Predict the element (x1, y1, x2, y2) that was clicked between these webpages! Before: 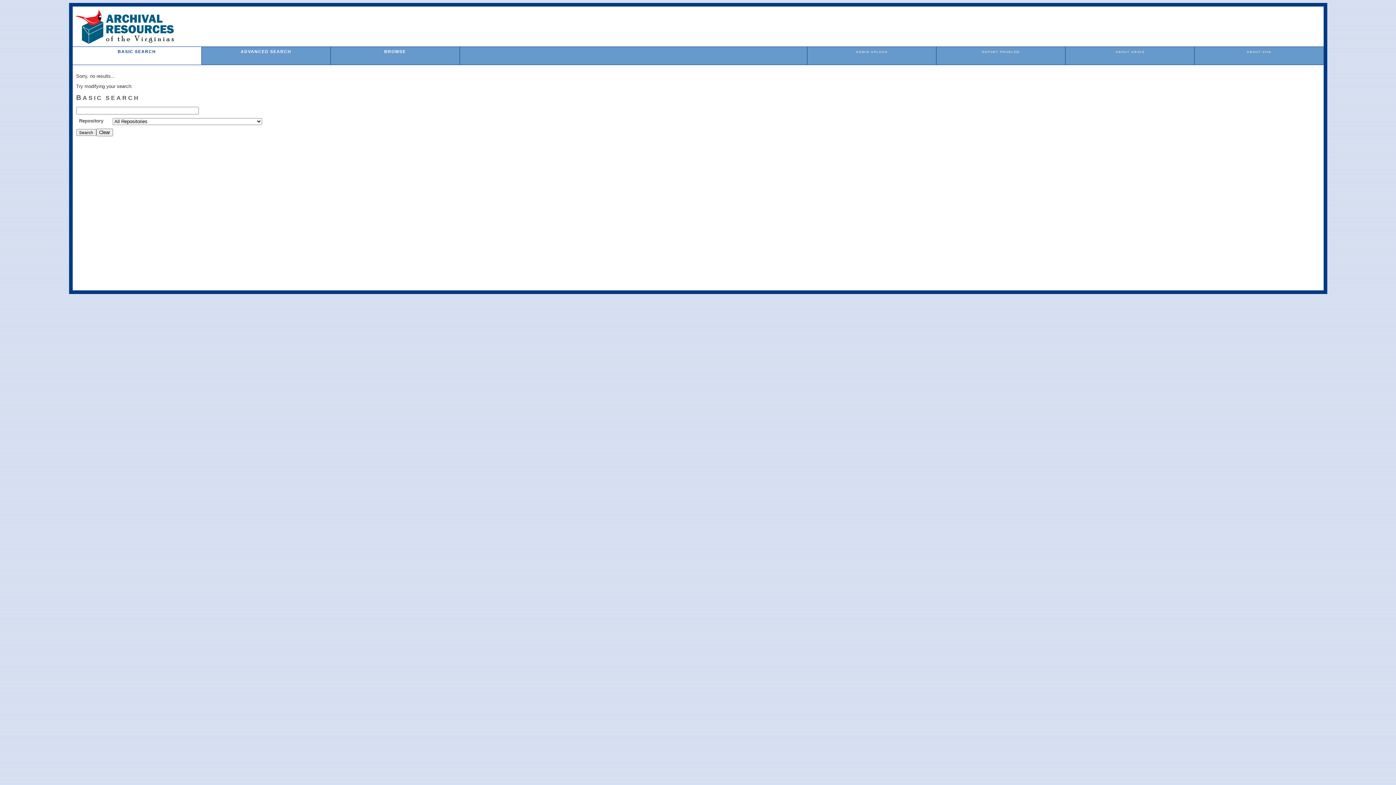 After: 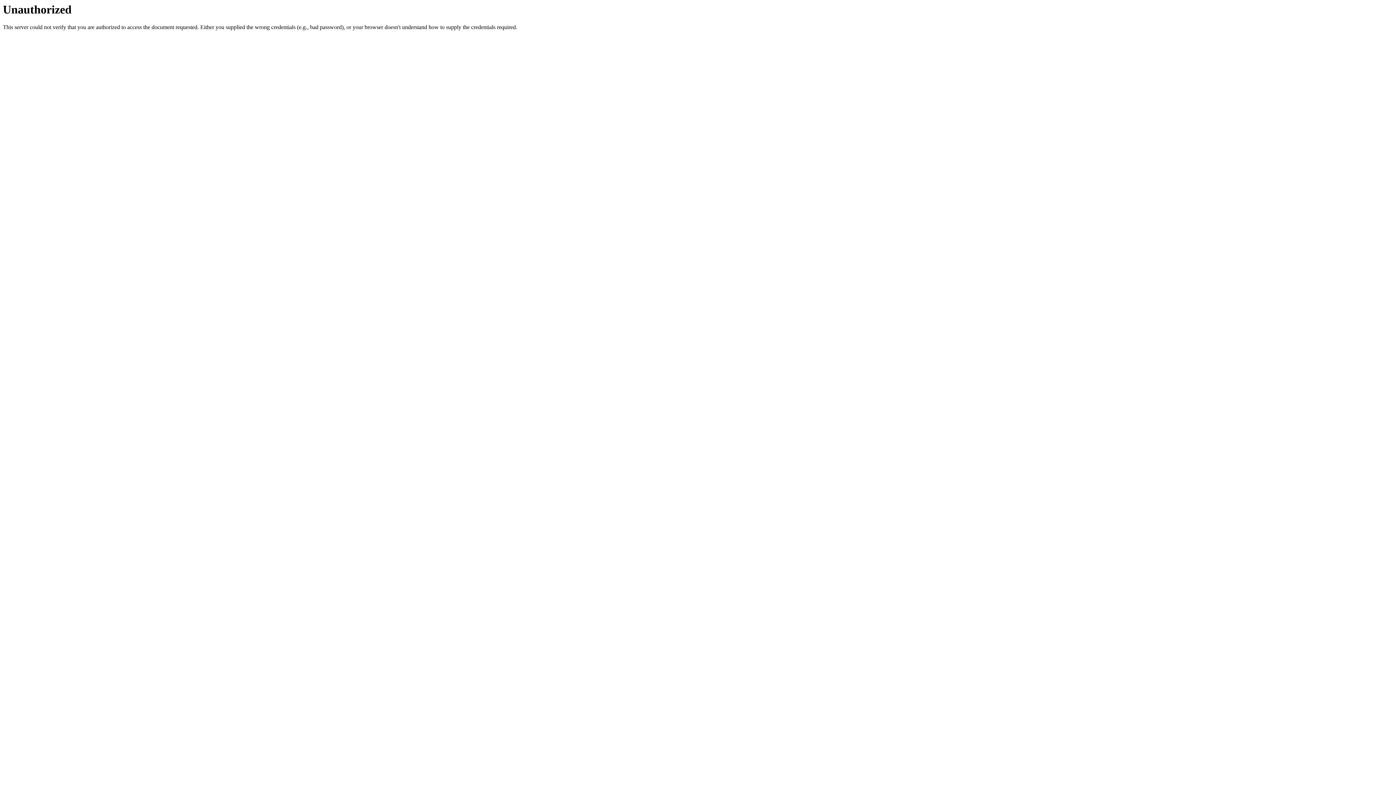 Action: bbox: (856, 50, 887, 53) label: ADMIN UPLOAD